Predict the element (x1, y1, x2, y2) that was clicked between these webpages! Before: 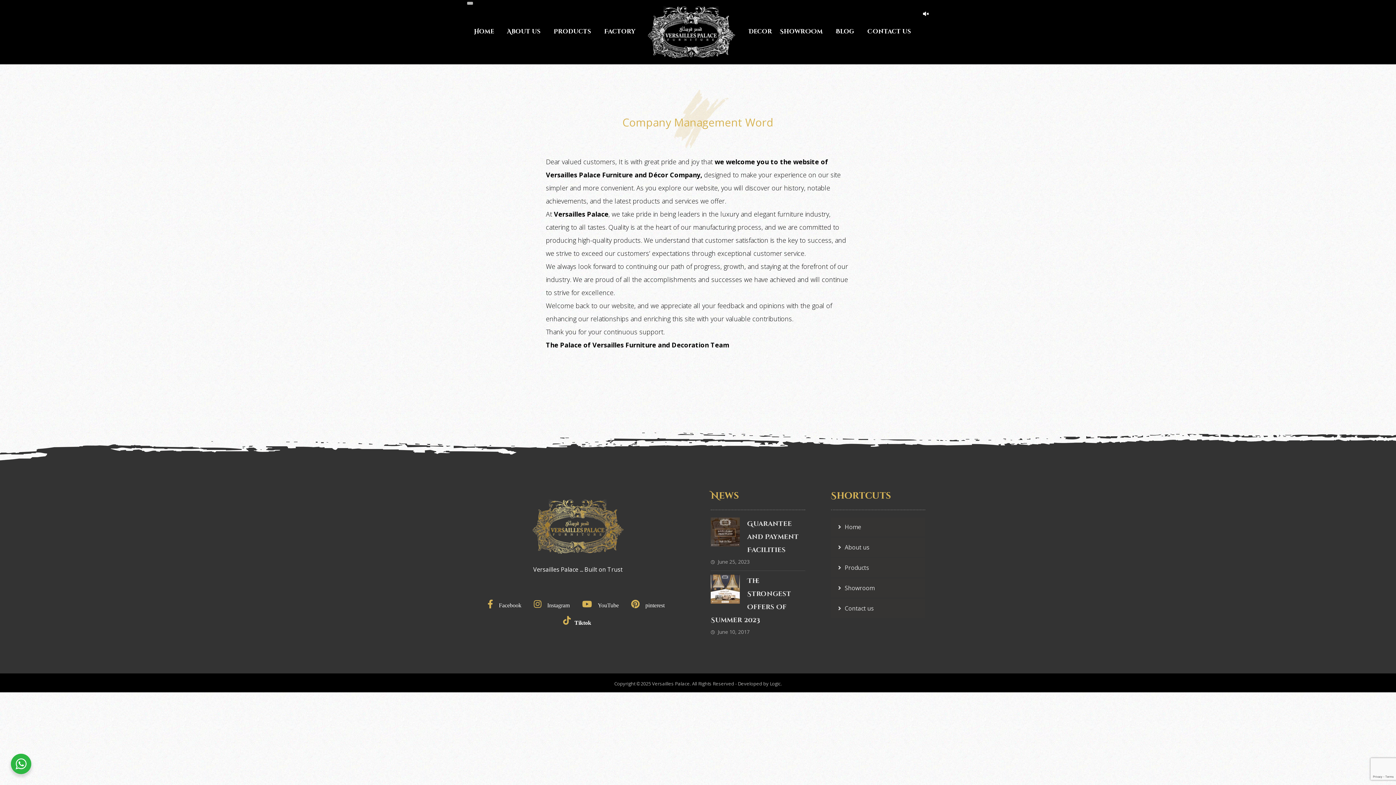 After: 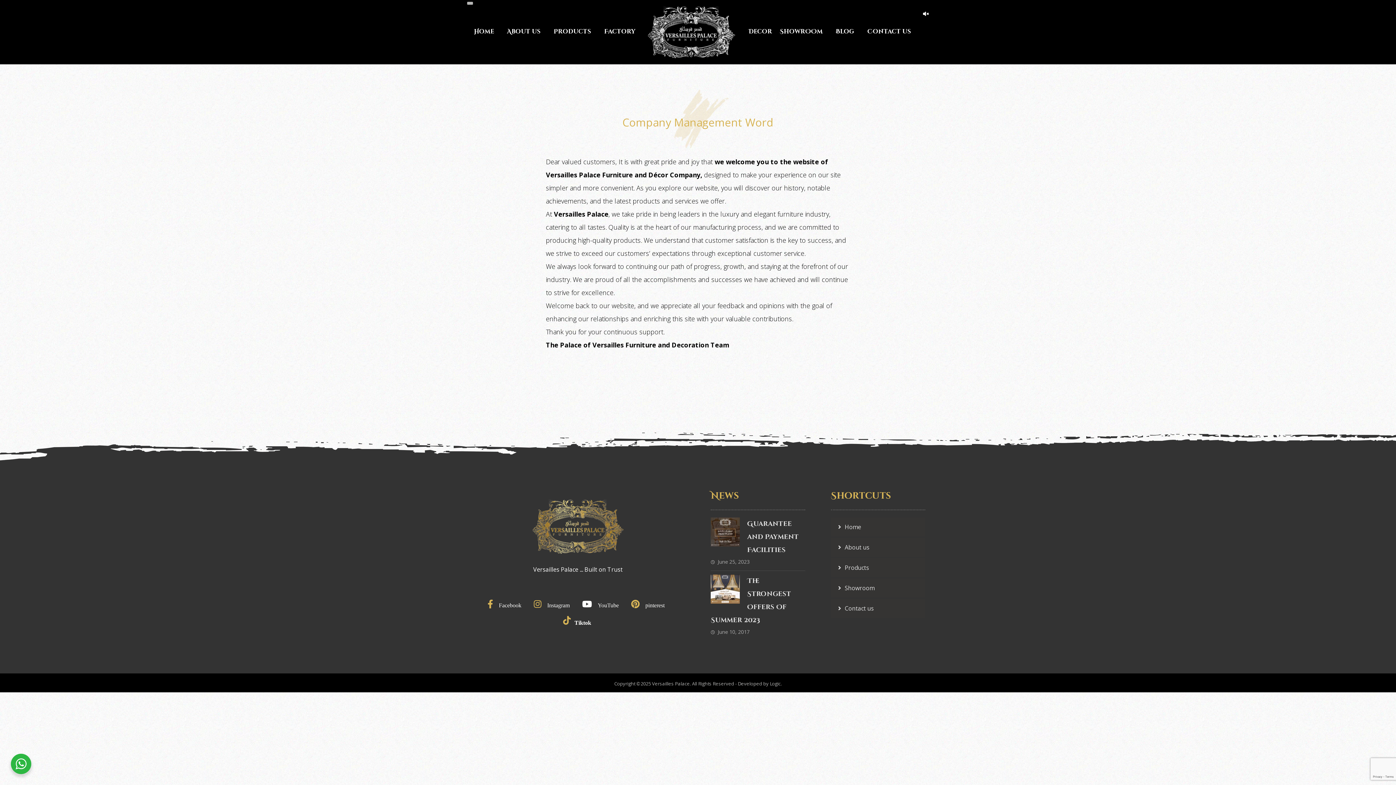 Action: label: YouTube bbox: (577, 595, 627, 613)